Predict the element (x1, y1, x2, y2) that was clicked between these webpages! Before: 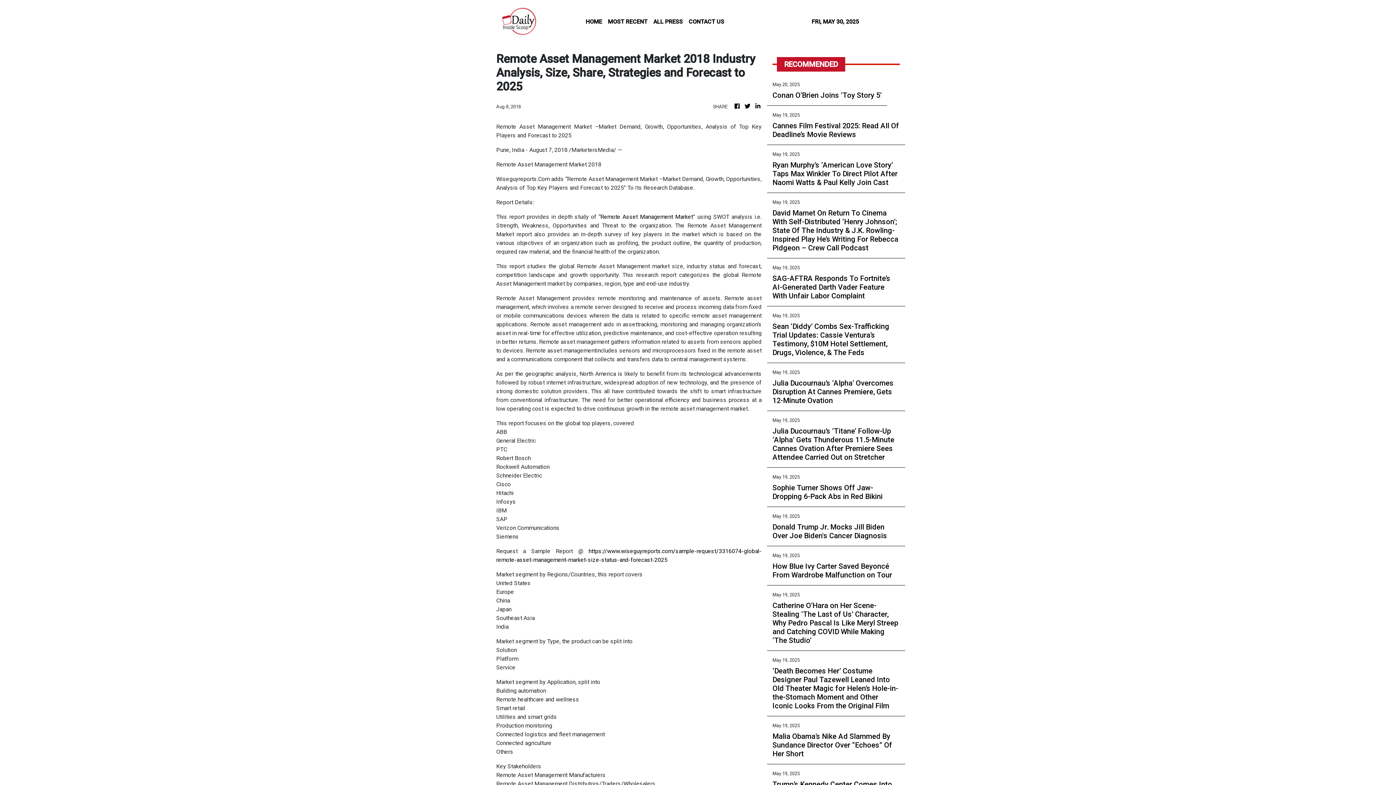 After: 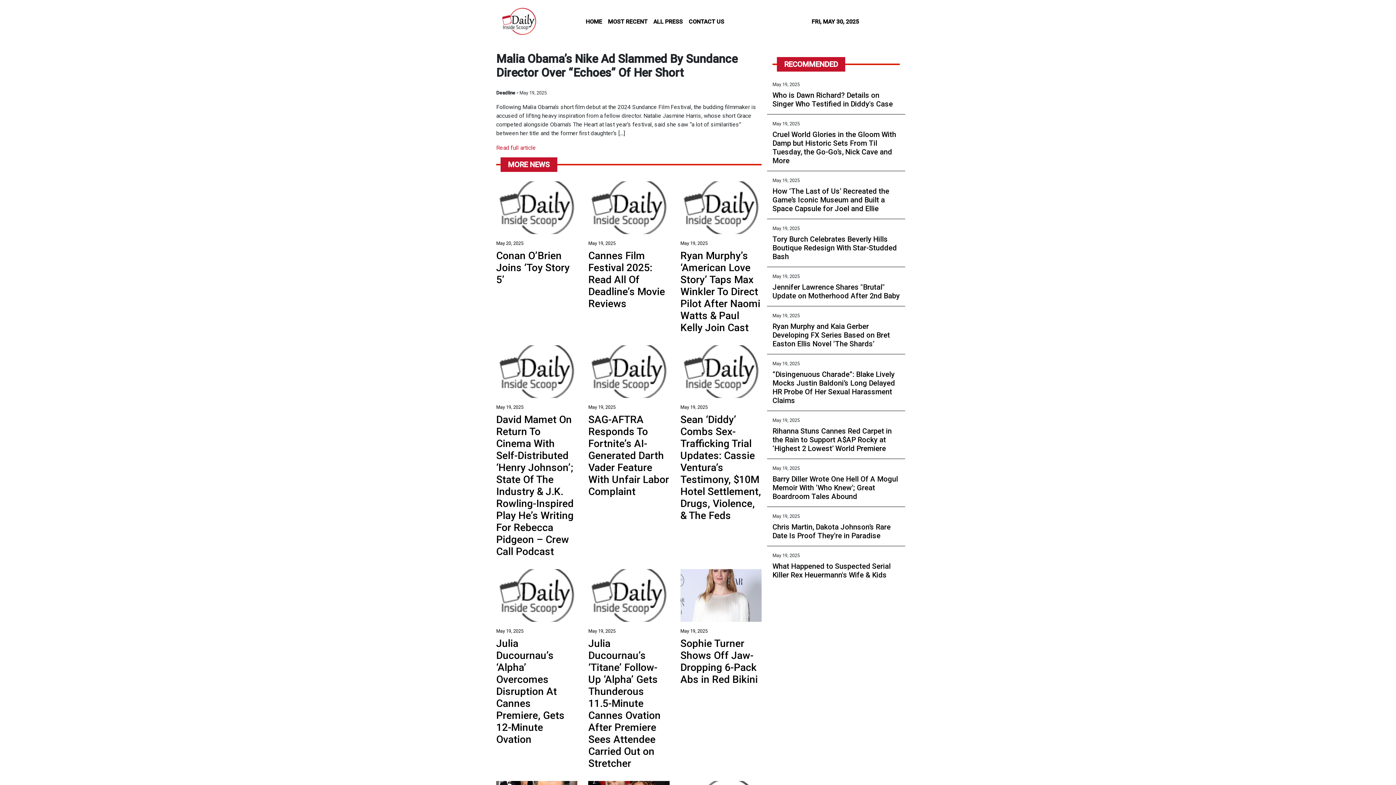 Action: label: Malia Obama’s Nike Ad Slammed By Sundance Director Over “Echoes” Of Her Short bbox: (772, 732, 900, 758)